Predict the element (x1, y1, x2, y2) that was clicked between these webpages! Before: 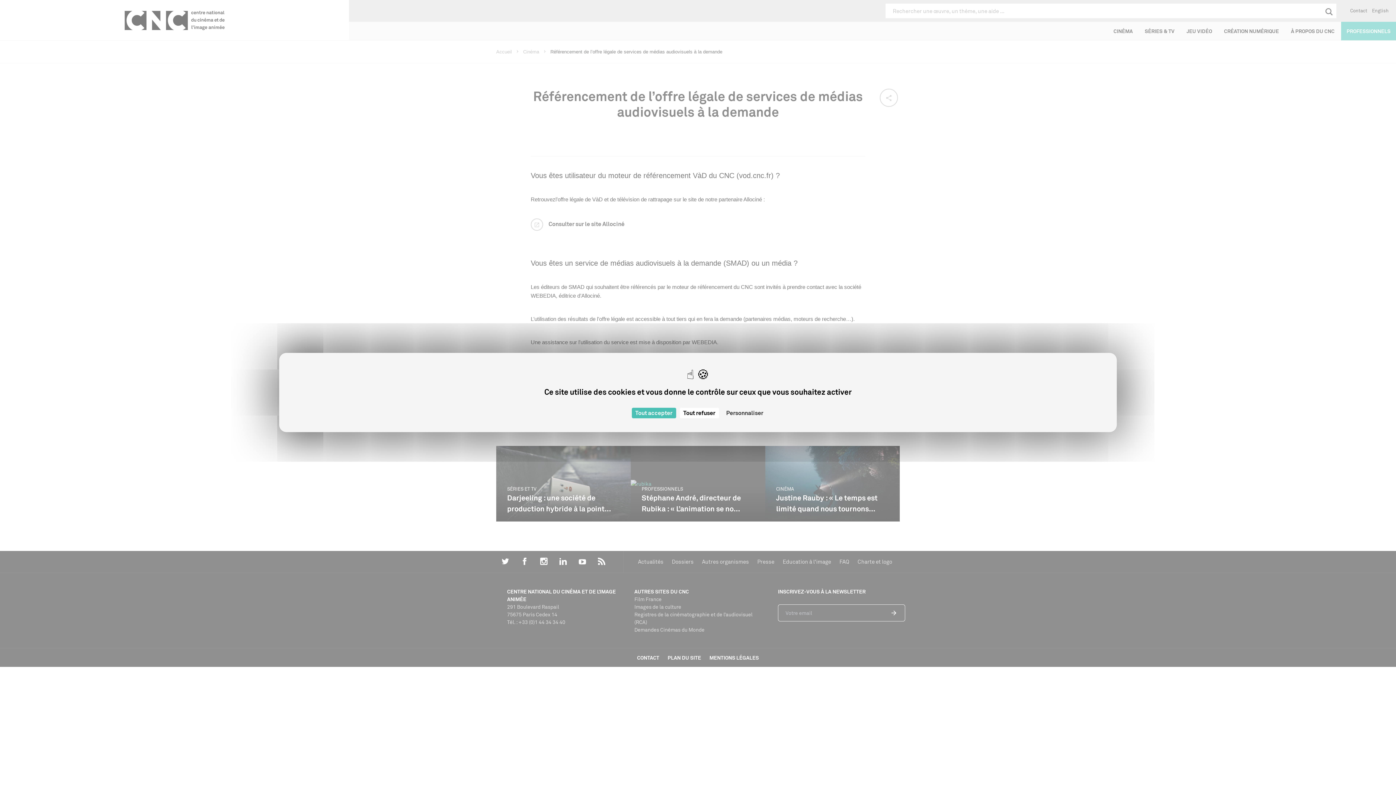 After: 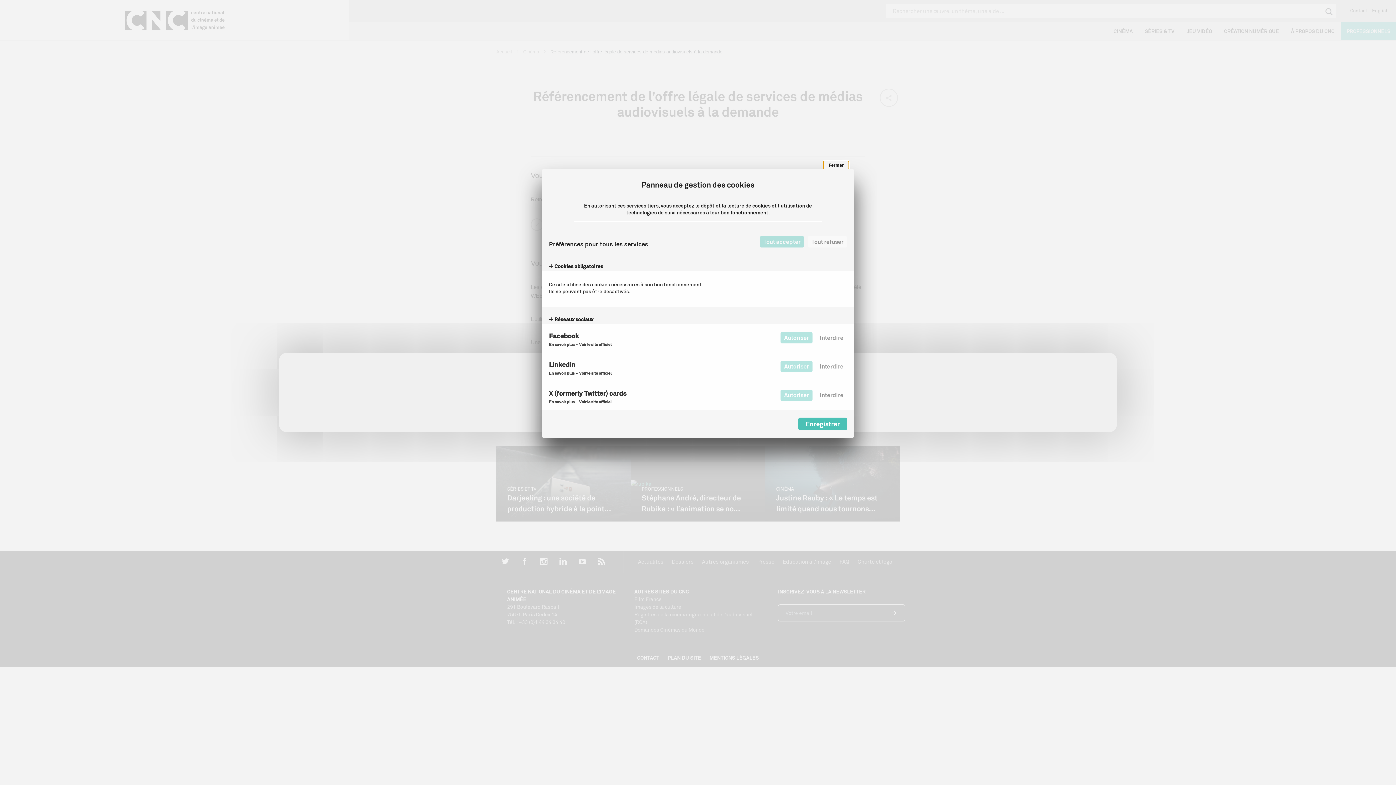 Action: label: Personnaliser (fenêtre modale) bbox: (722, 408, 767, 418)